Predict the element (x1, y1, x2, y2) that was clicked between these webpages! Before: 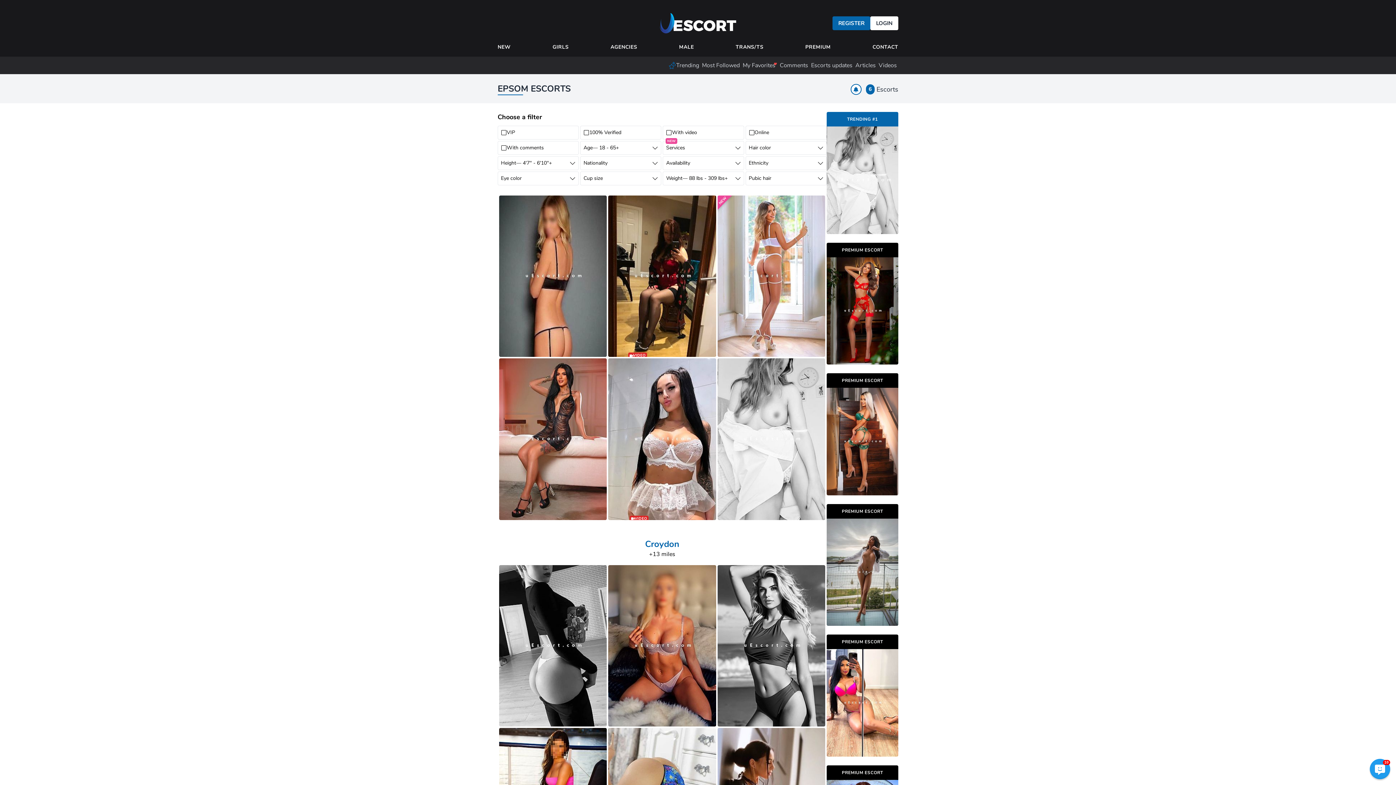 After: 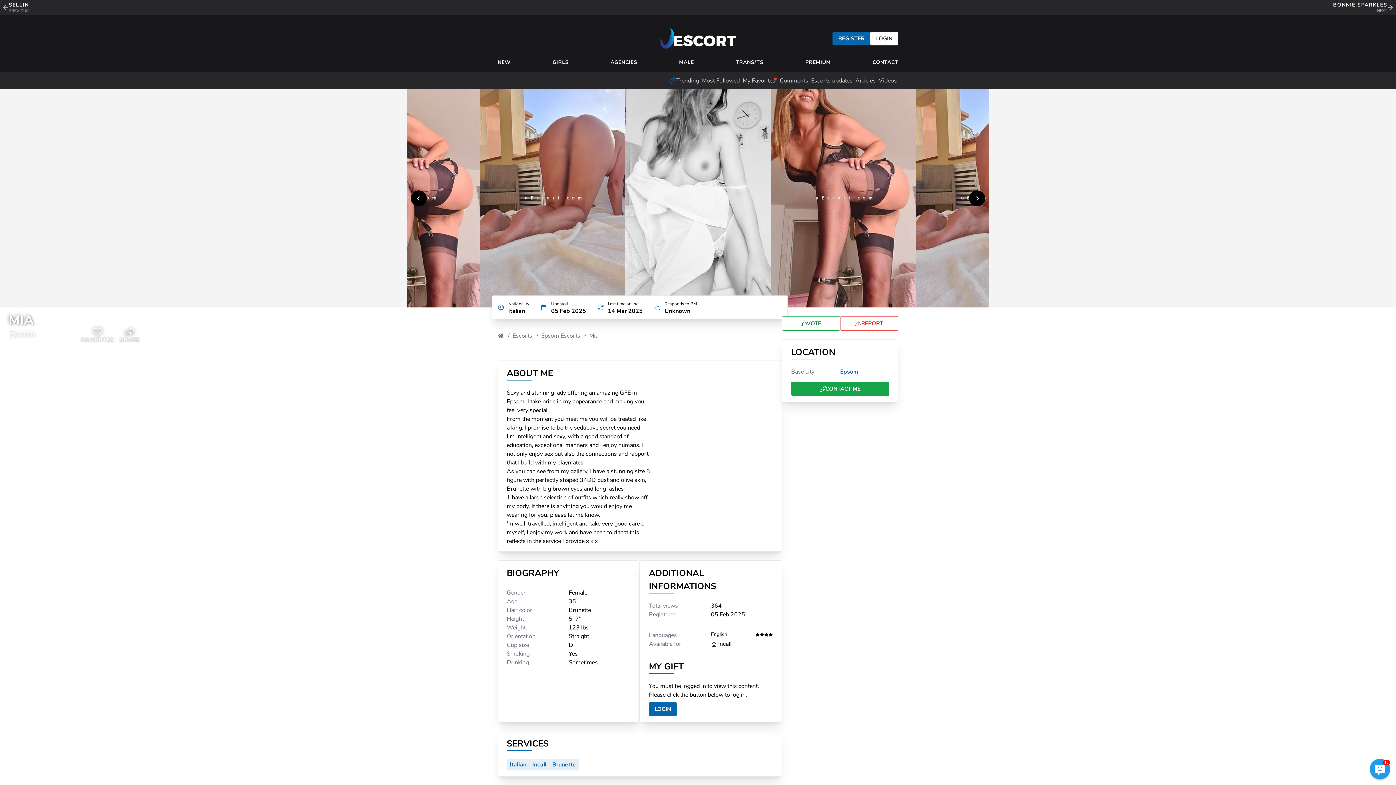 Action: bbox: (826, 112, 898, 234) label: TRENDING #1
MIA
Epsom
35